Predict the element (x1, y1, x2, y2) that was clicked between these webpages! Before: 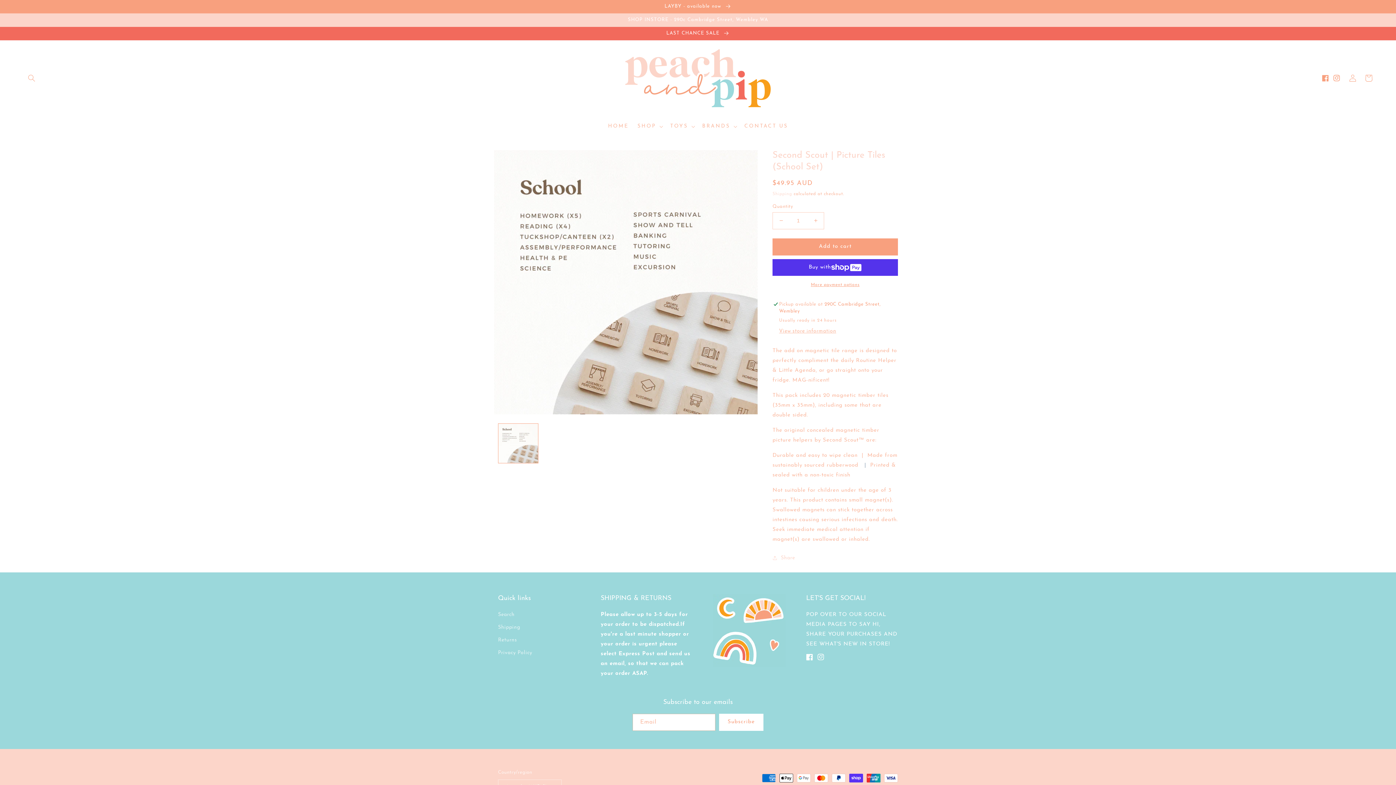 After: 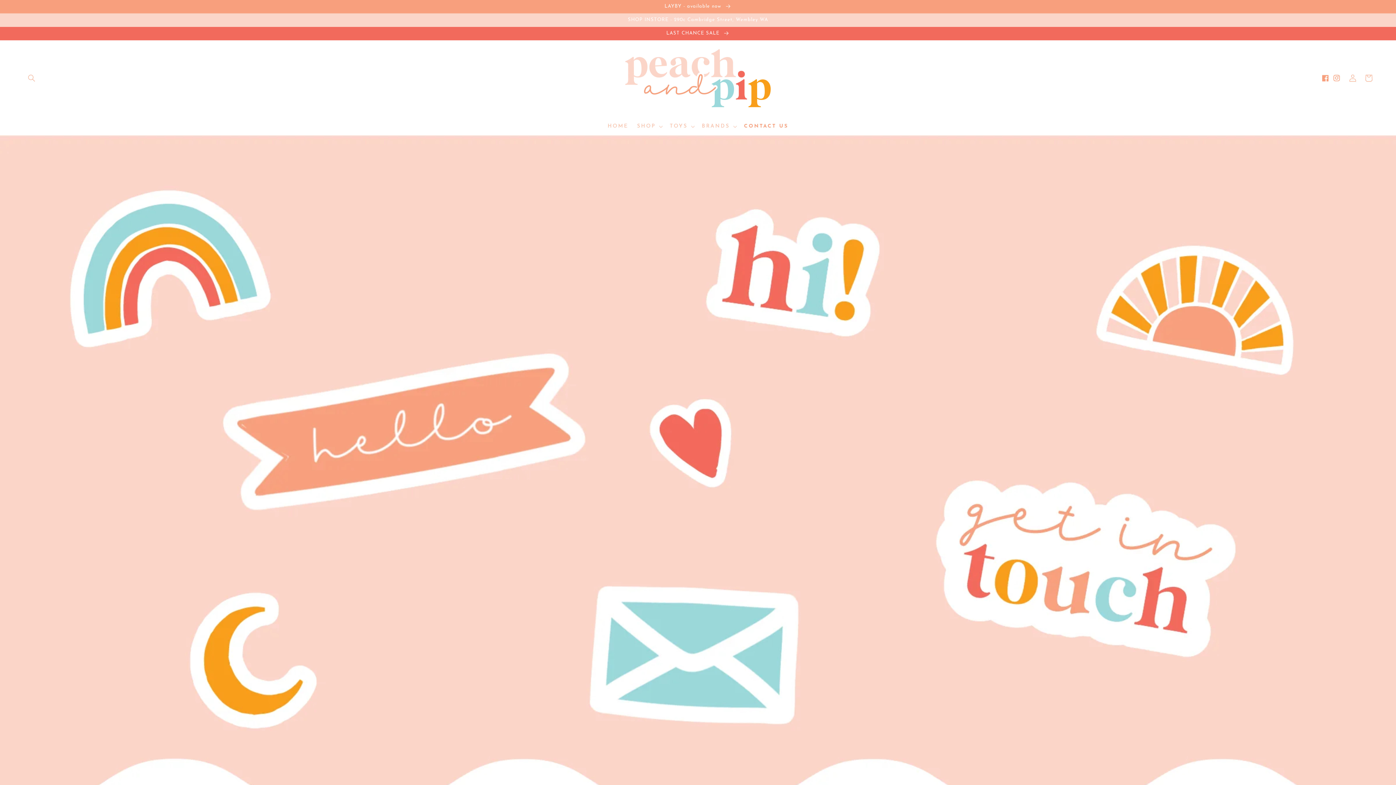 Action: bbox: (740, 118, 792, 134) label: CONTACT US